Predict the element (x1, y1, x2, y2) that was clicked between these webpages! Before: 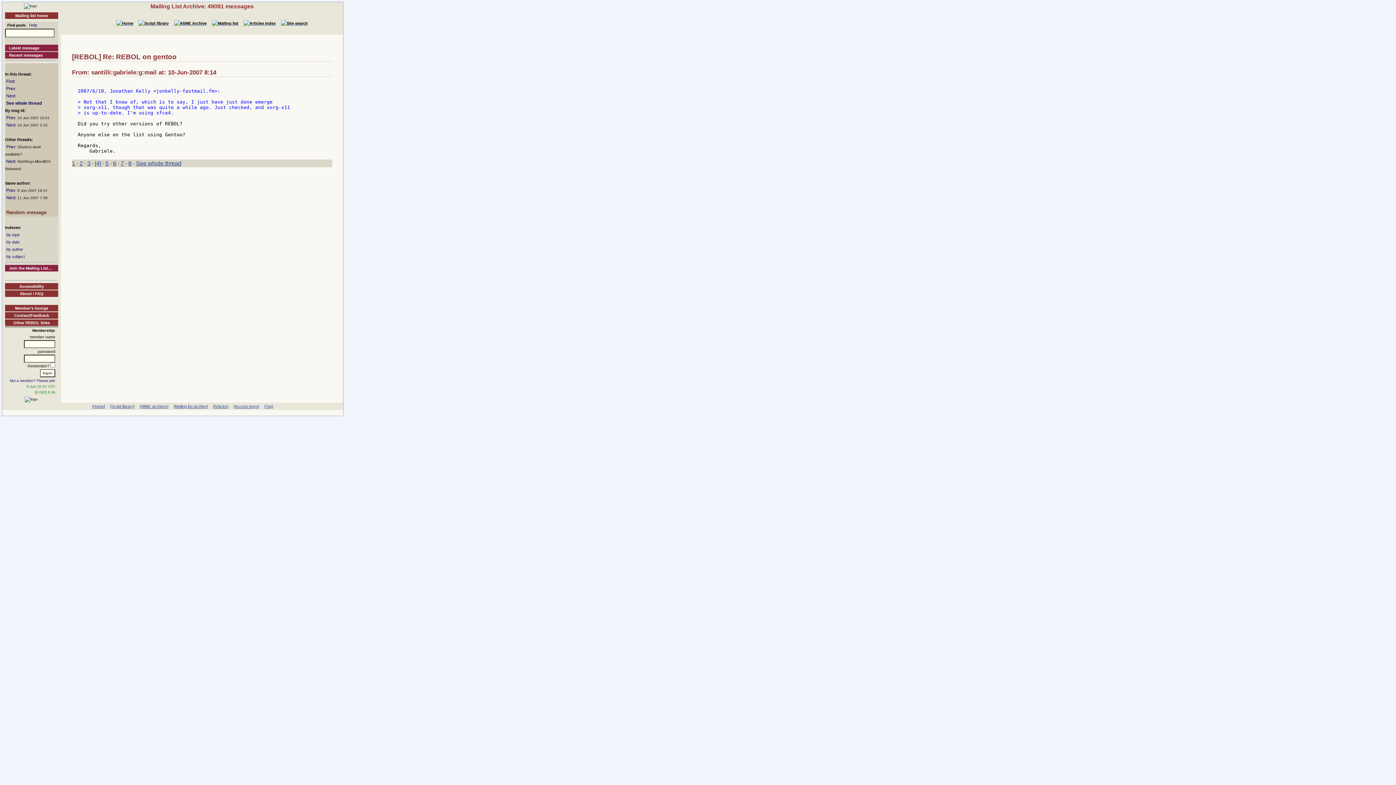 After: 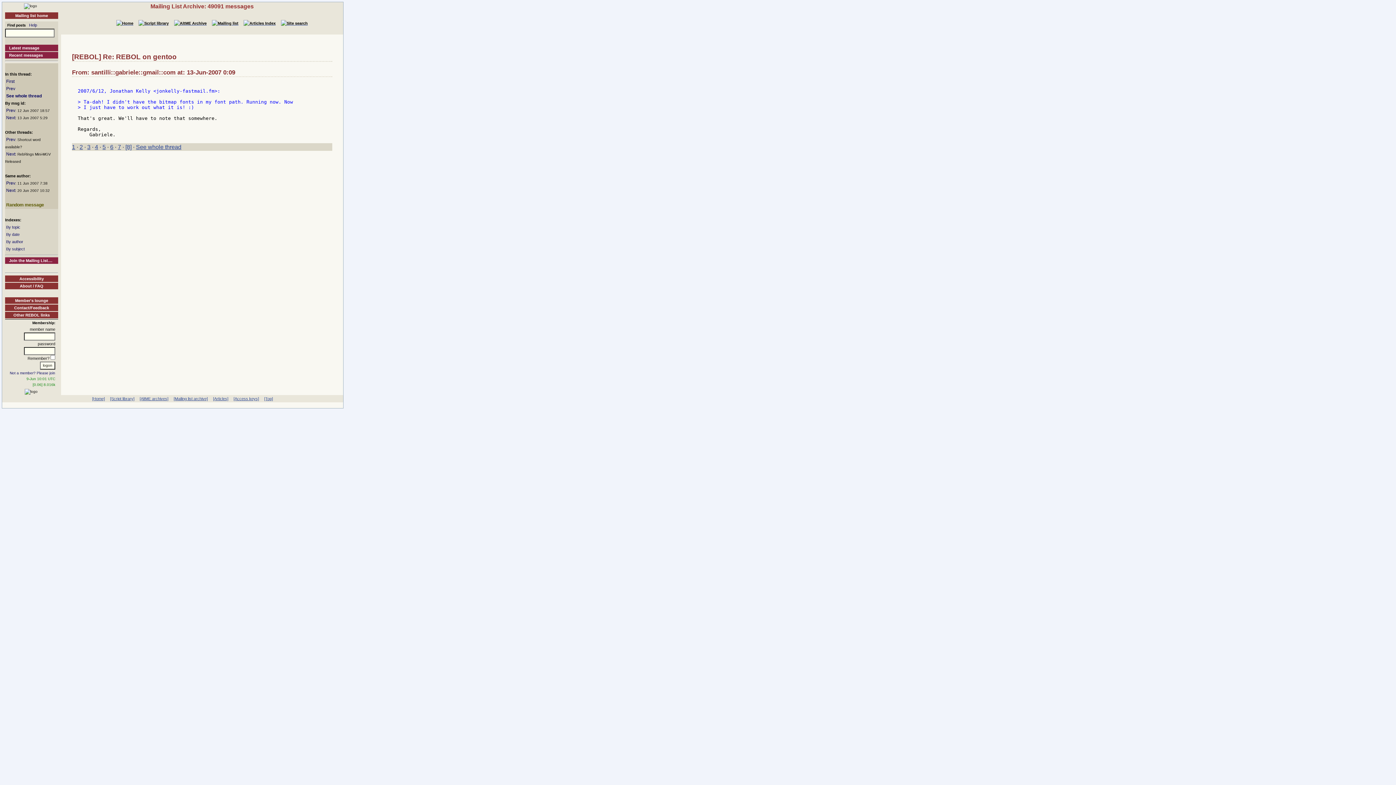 Action: bbox: (128, 160, 131, 166) label: 8